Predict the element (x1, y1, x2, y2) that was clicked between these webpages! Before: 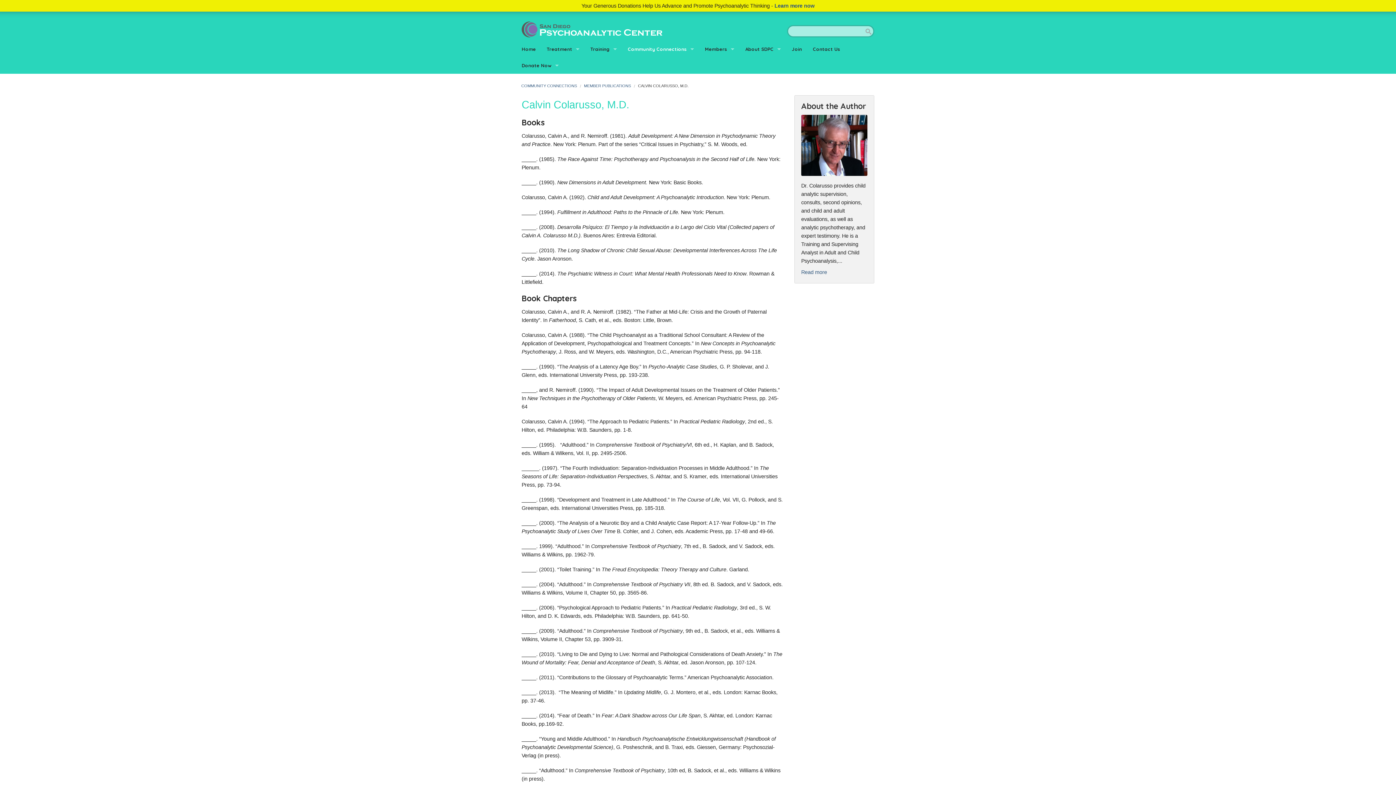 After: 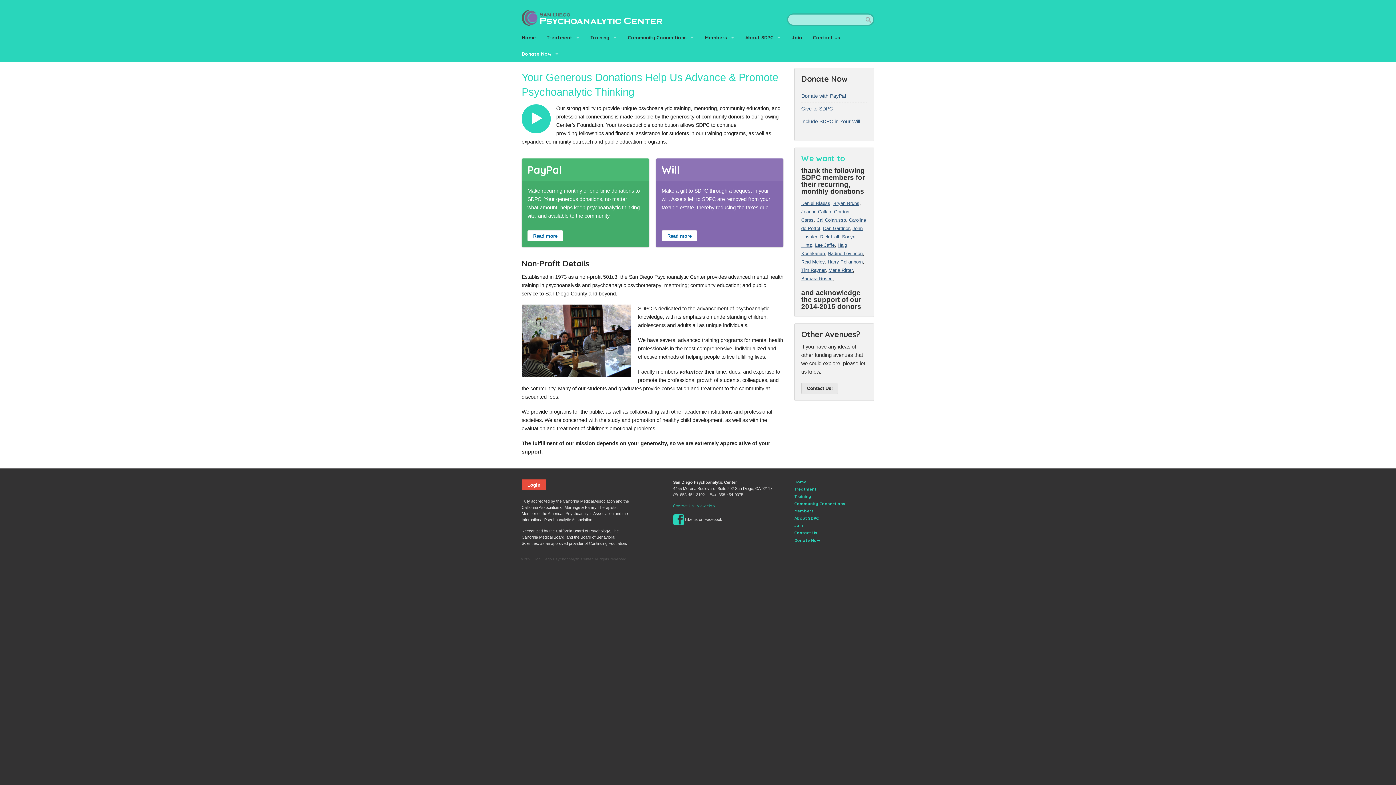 Action: bbox: (774, 2, 814, 8) label: Learn more now